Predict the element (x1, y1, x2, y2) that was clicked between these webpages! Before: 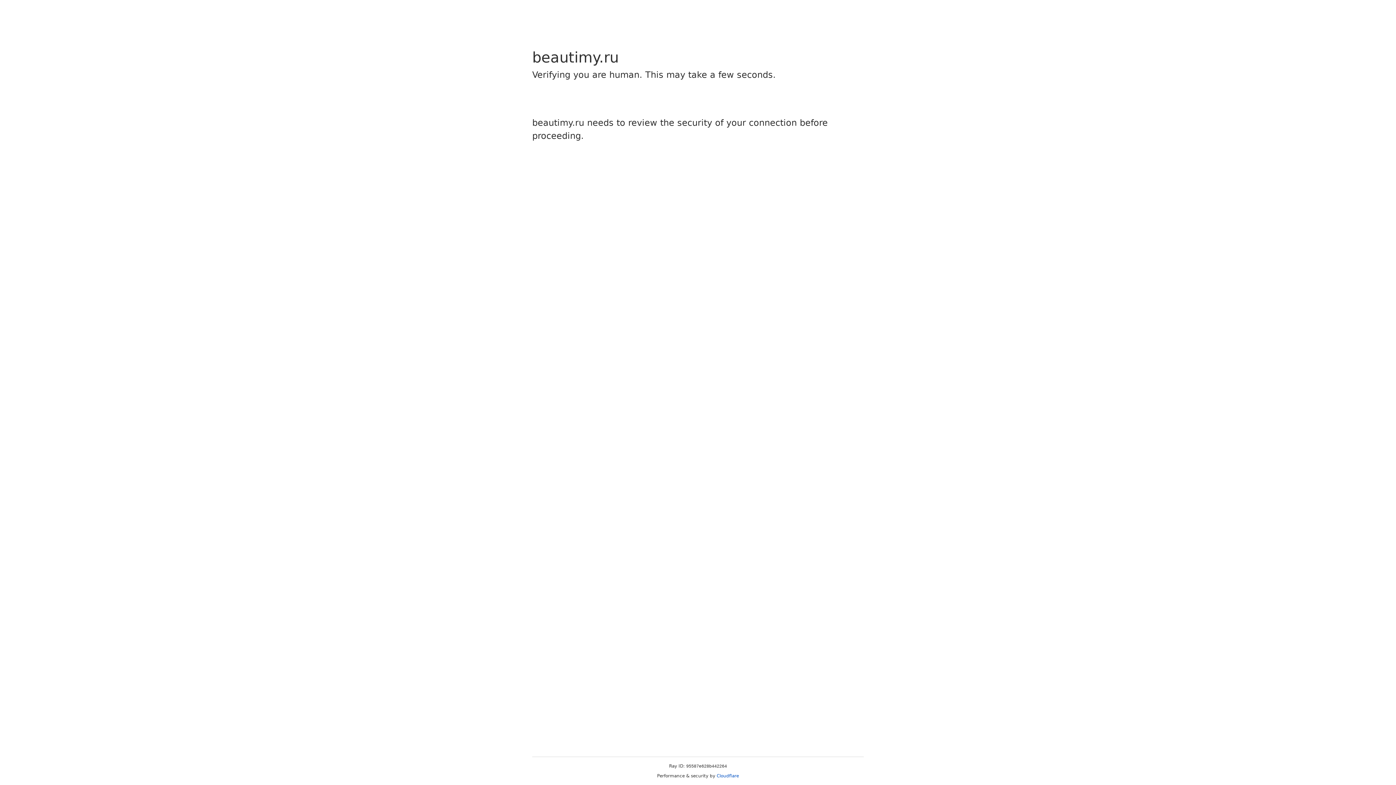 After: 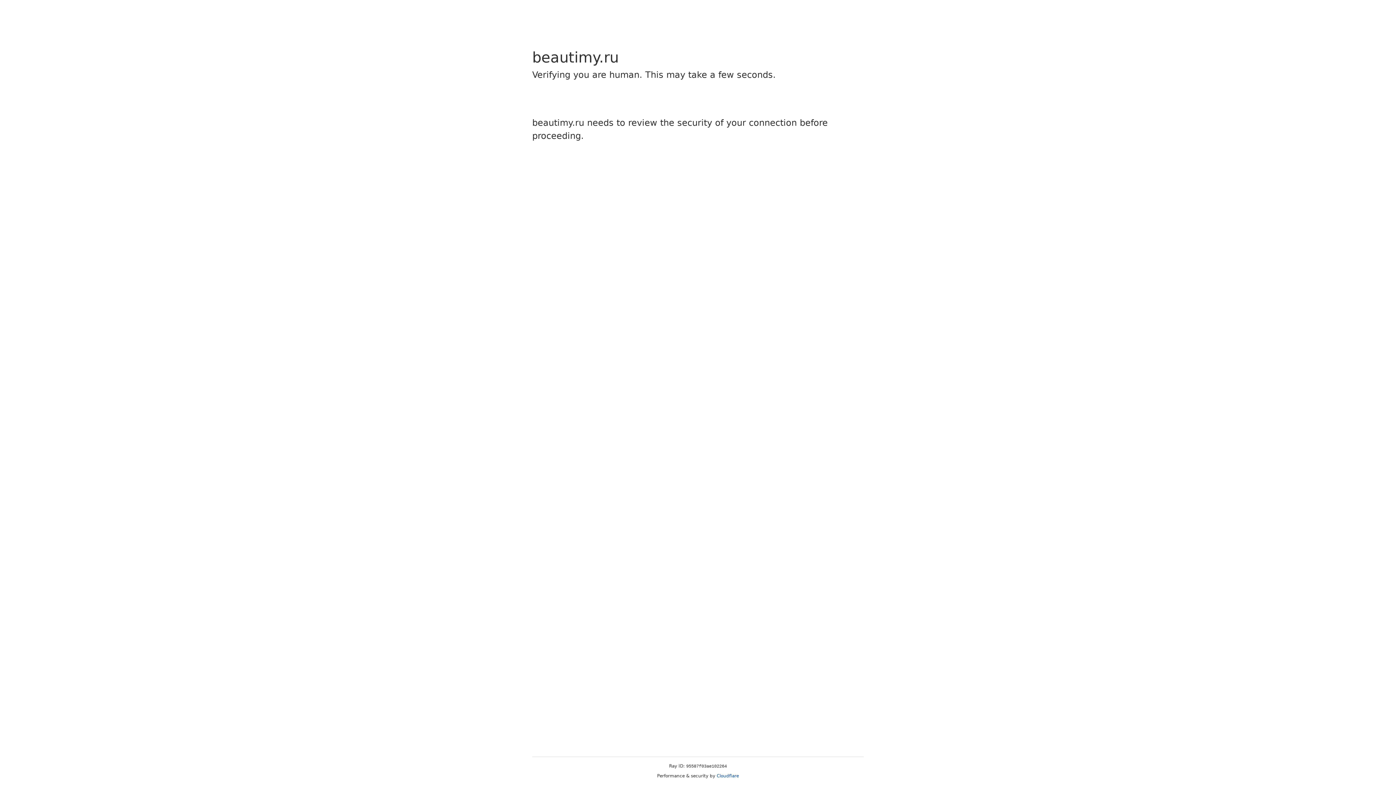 Action: bbox: (716, 773, 739, 778) label: Cloudflare